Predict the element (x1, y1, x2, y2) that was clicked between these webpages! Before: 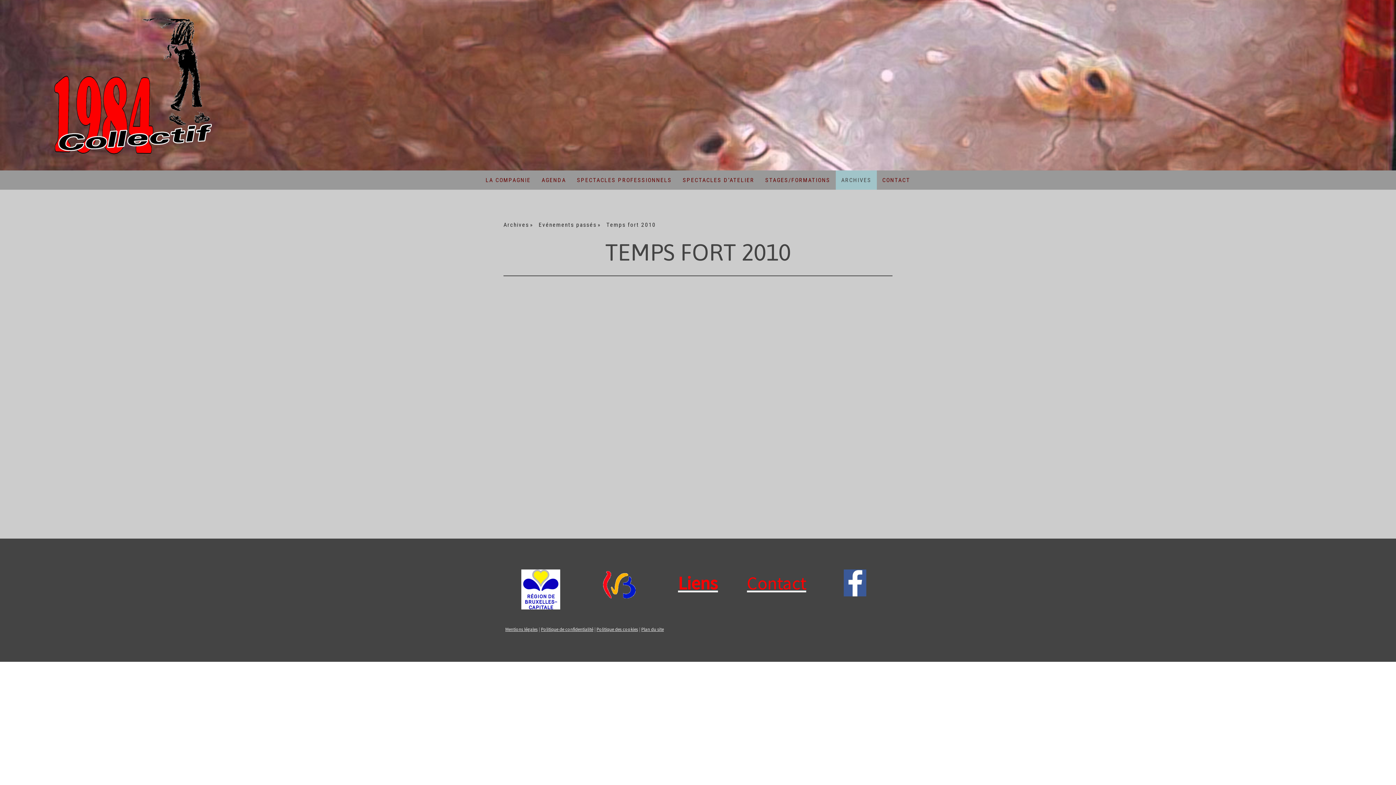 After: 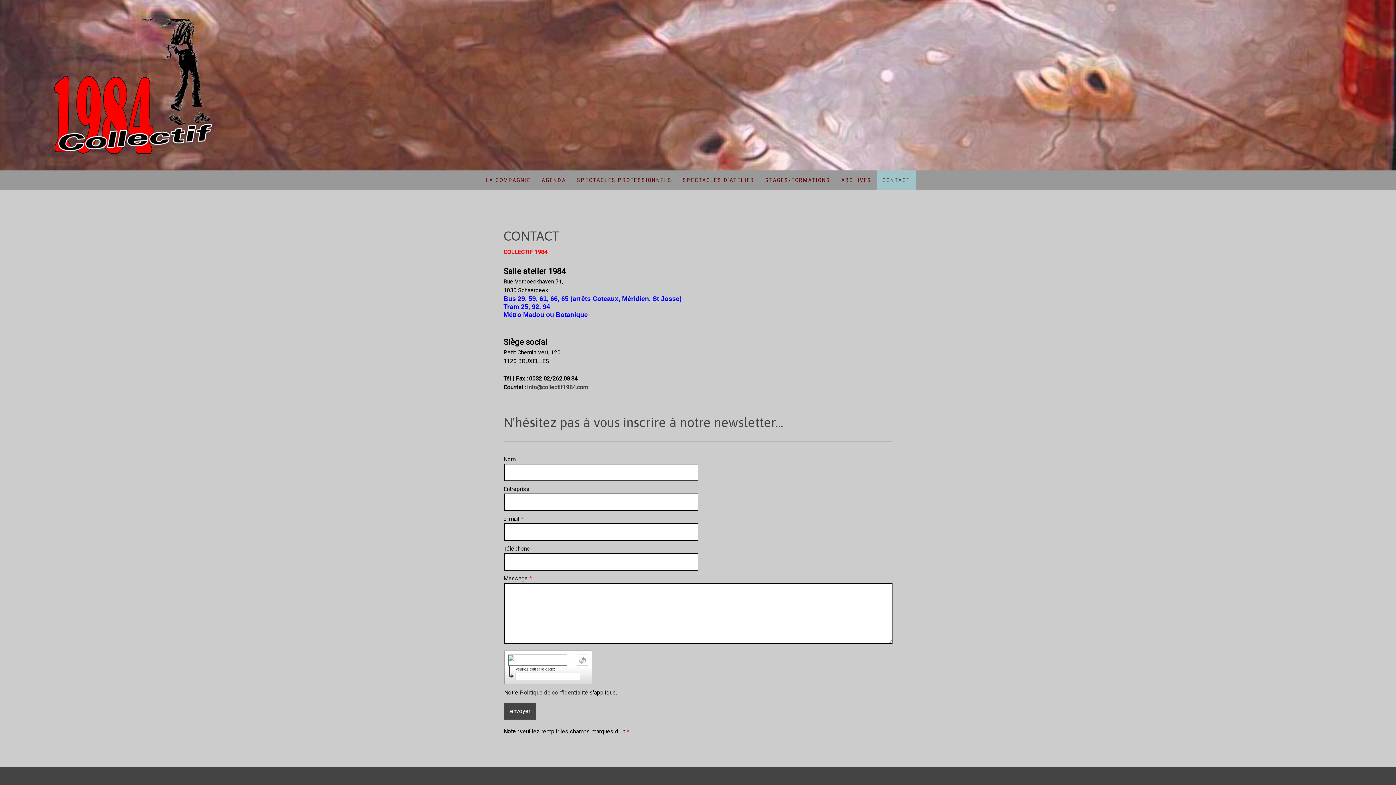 Action: bbox: (877, 170, 916, 189) label: CONTACT